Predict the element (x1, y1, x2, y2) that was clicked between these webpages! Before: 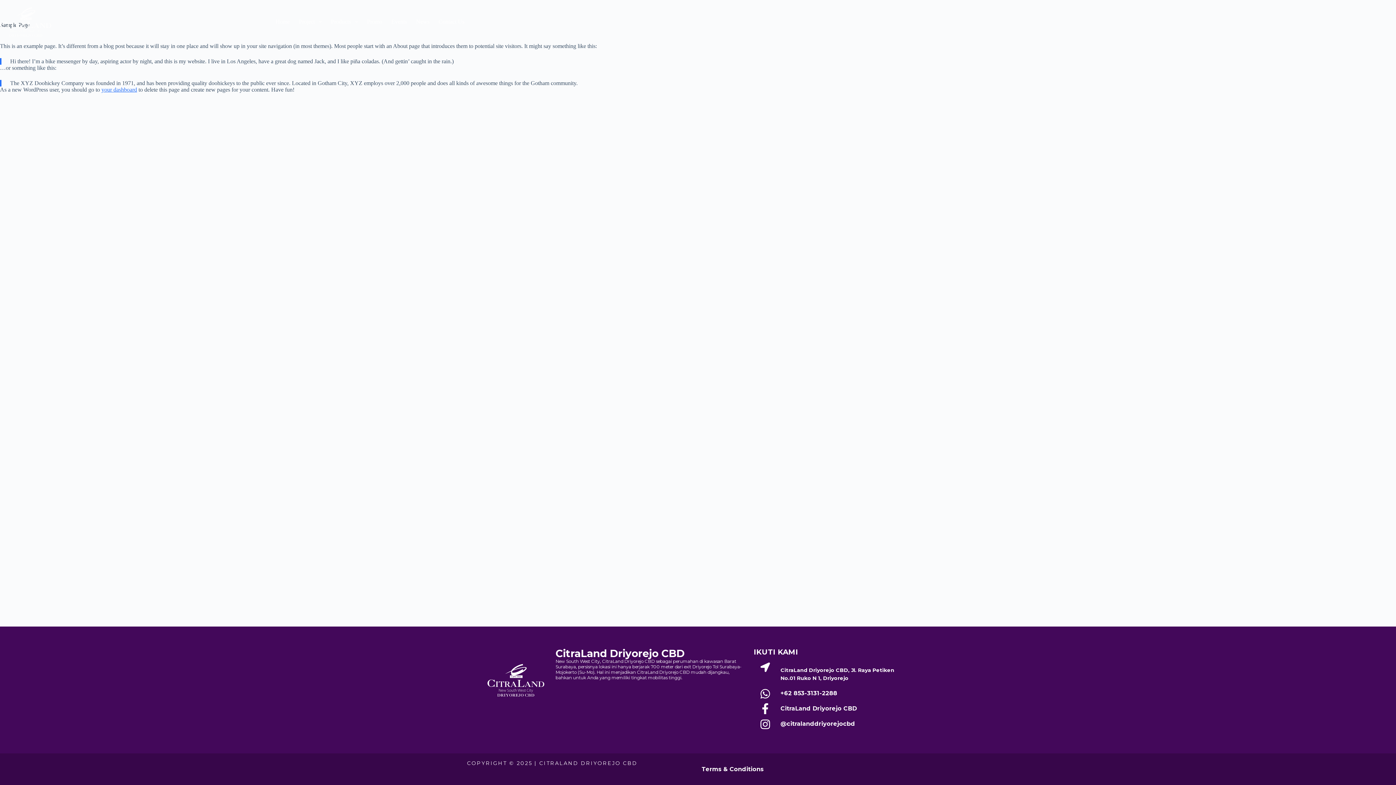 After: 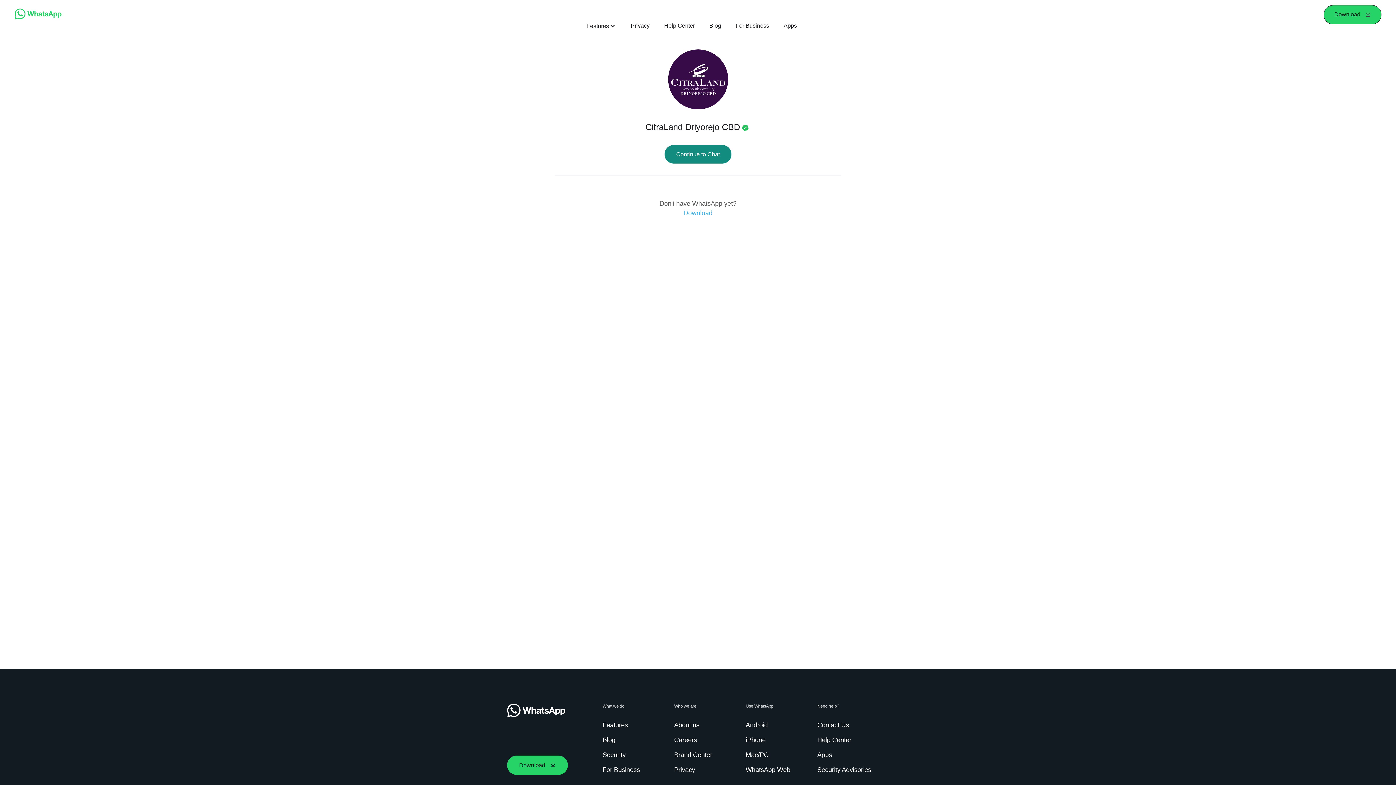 Action: bbox: (780, 689, 837, 697) label: +62 853-3131-2288